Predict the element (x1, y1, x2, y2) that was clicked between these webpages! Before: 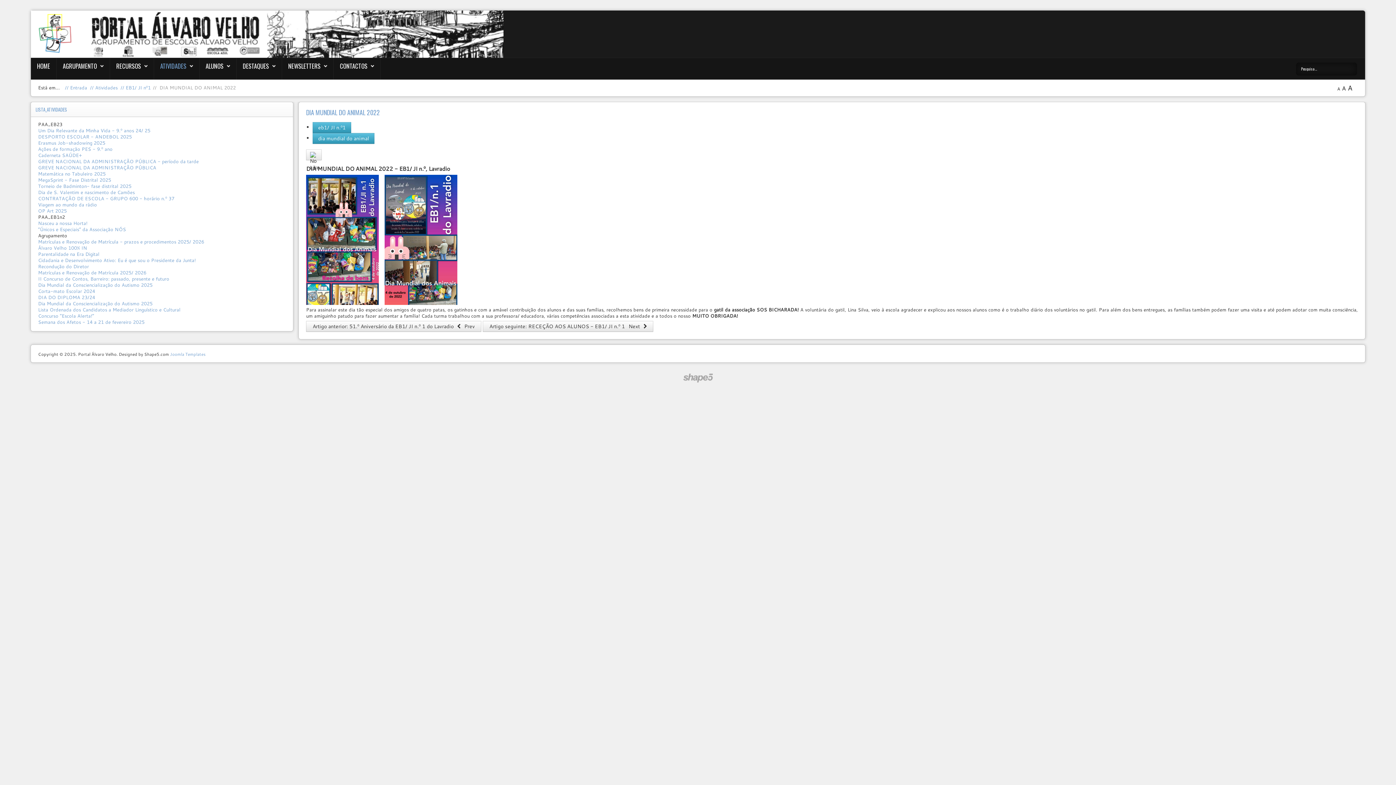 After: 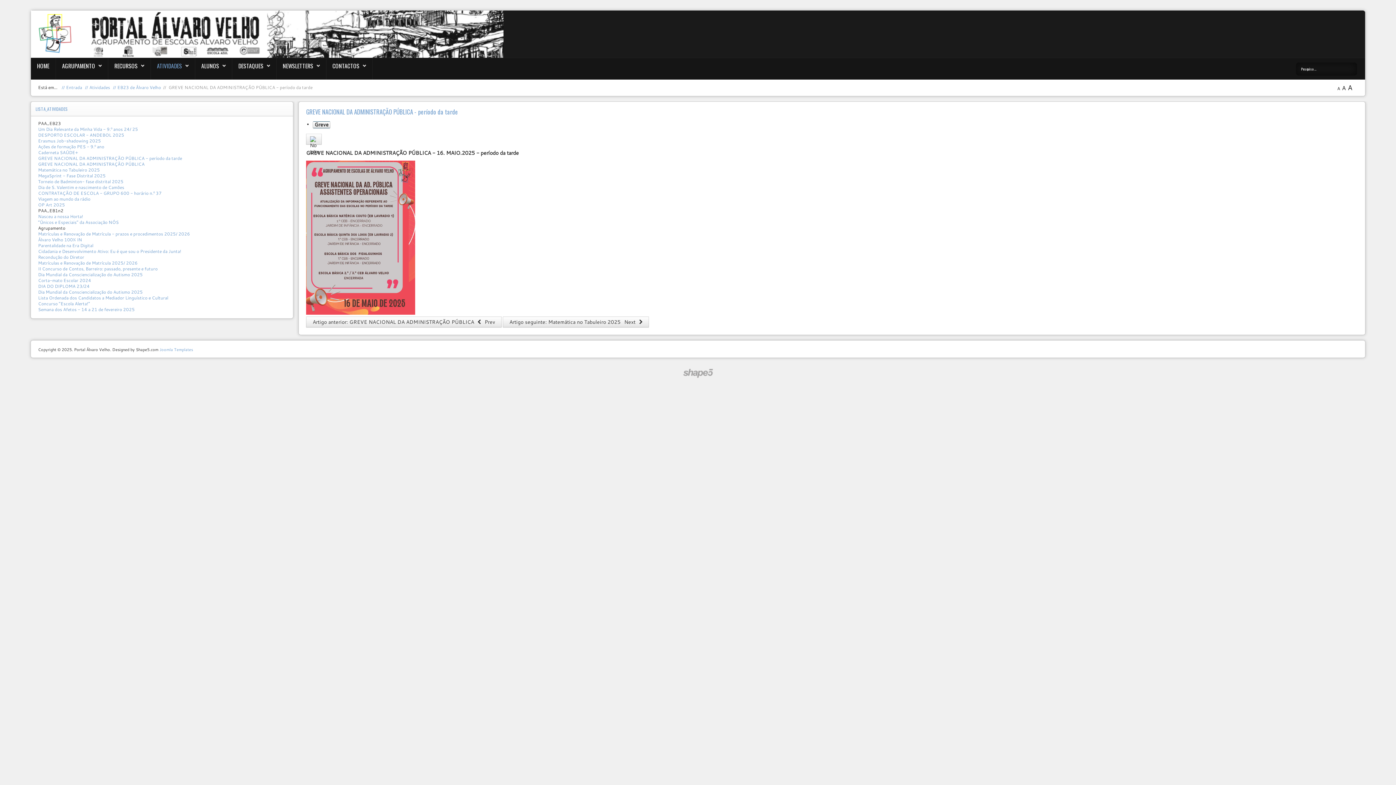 Action: bbox: (38, 158, 198, 164) label: GREVE NACIONAL DA ADMINISTRAÇÃO PÚBLICA - período da tarde